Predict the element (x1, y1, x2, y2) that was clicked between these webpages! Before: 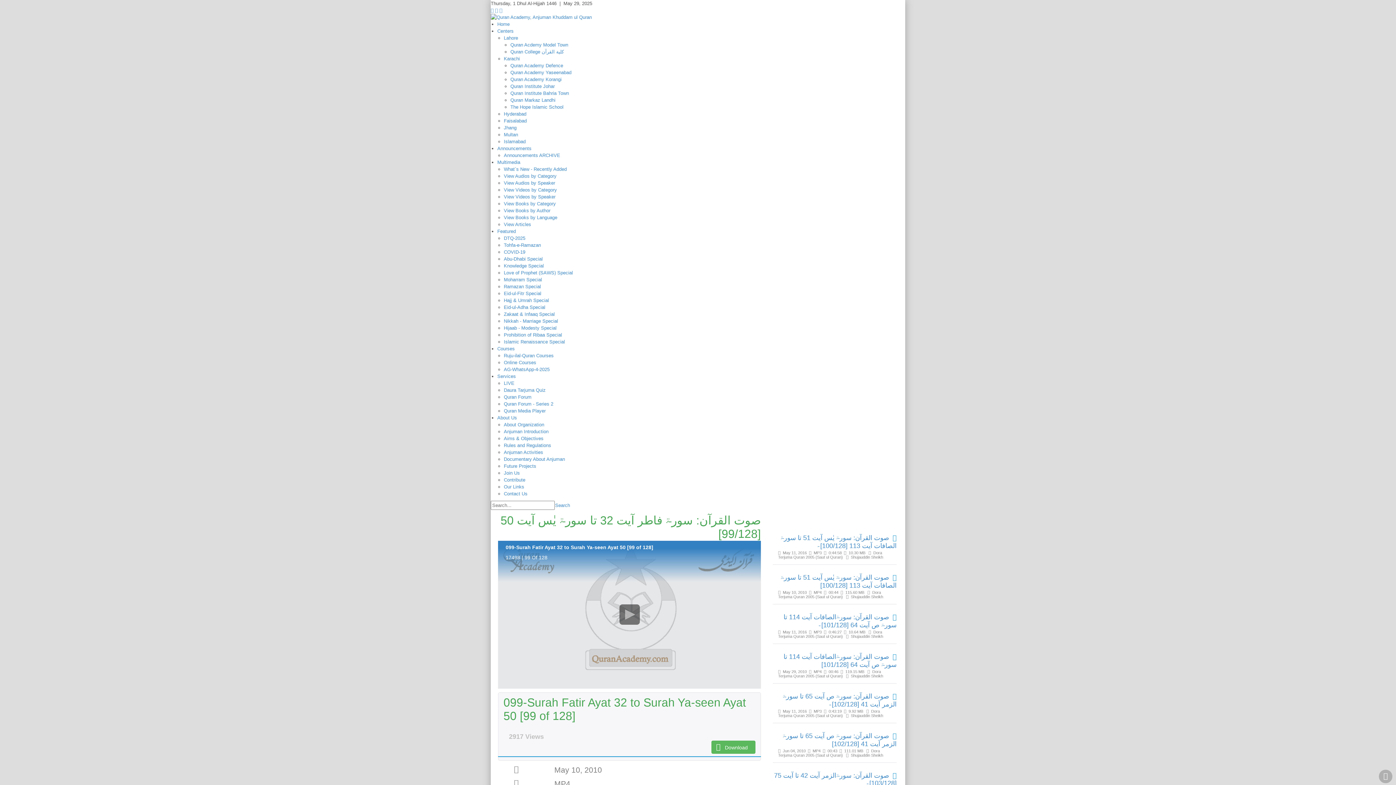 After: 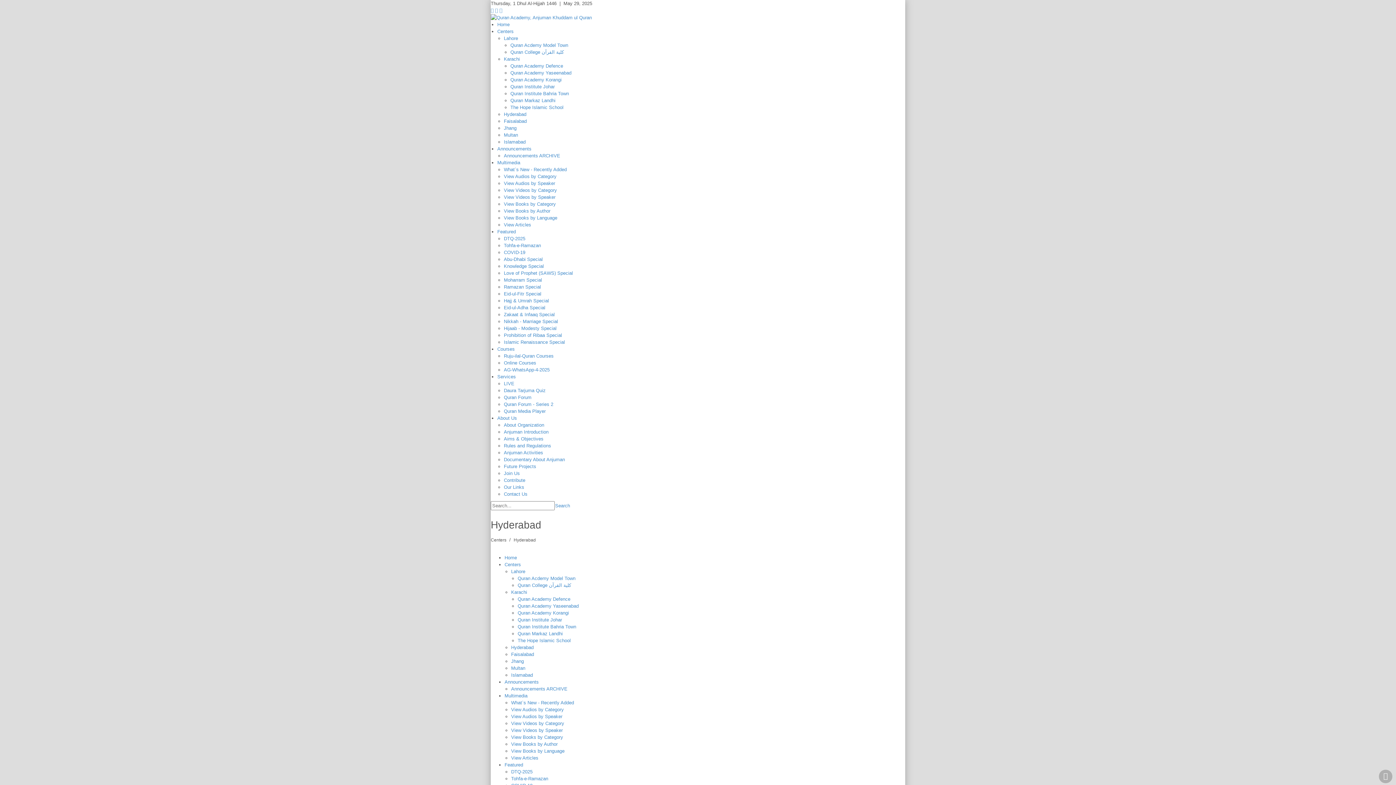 Action: label: Hyderabad bbox: (504, 111, 526, 116)